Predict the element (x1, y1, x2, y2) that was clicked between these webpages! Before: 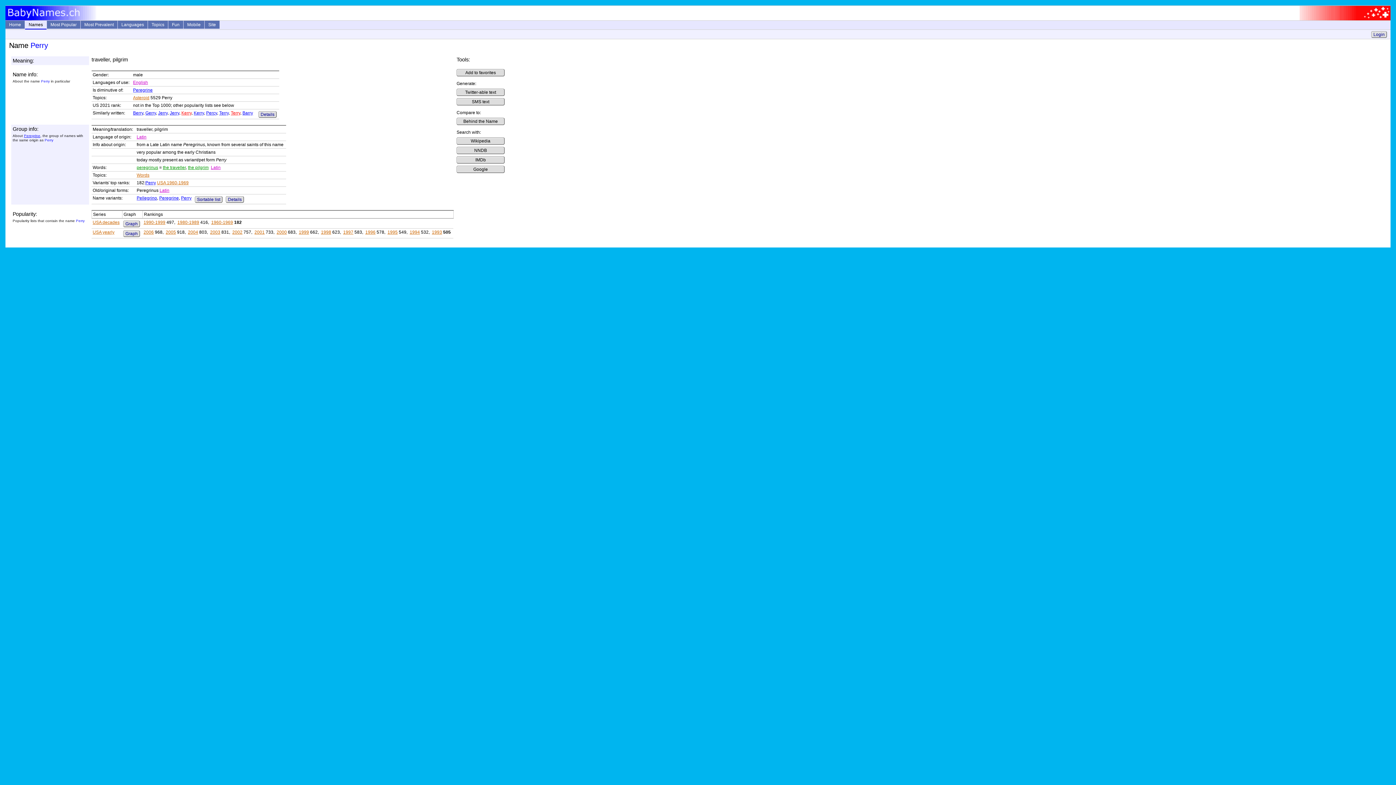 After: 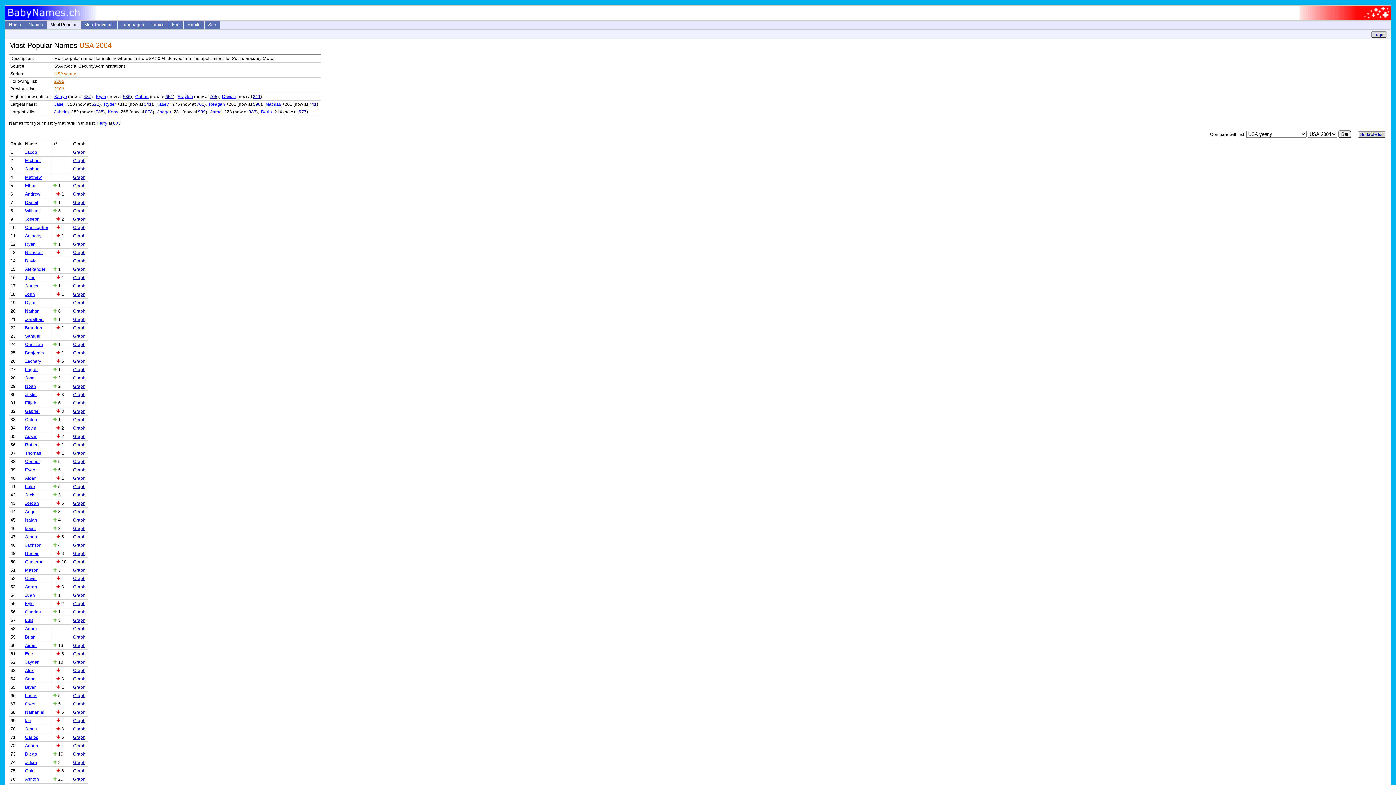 Action: bbox: (188, 229, 198, 235) label: 2004